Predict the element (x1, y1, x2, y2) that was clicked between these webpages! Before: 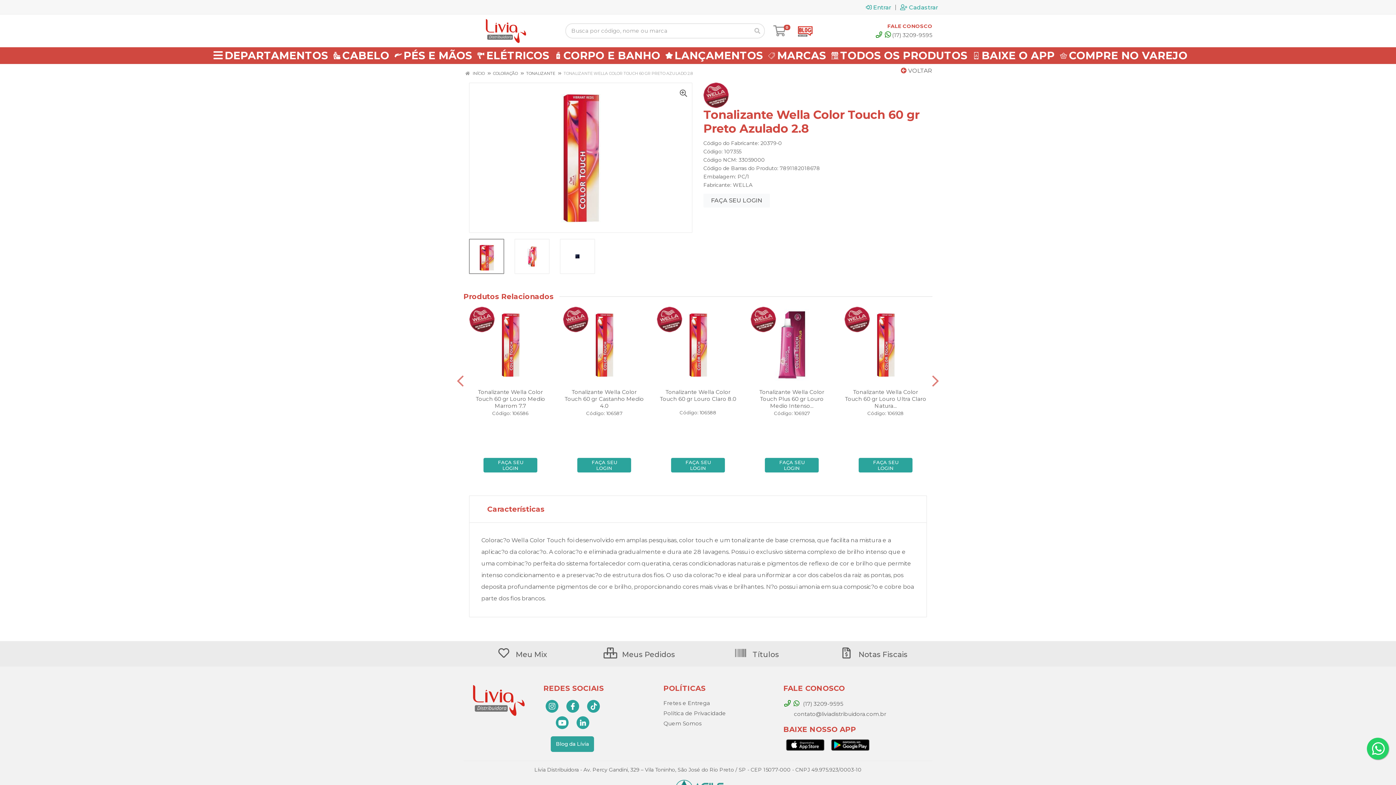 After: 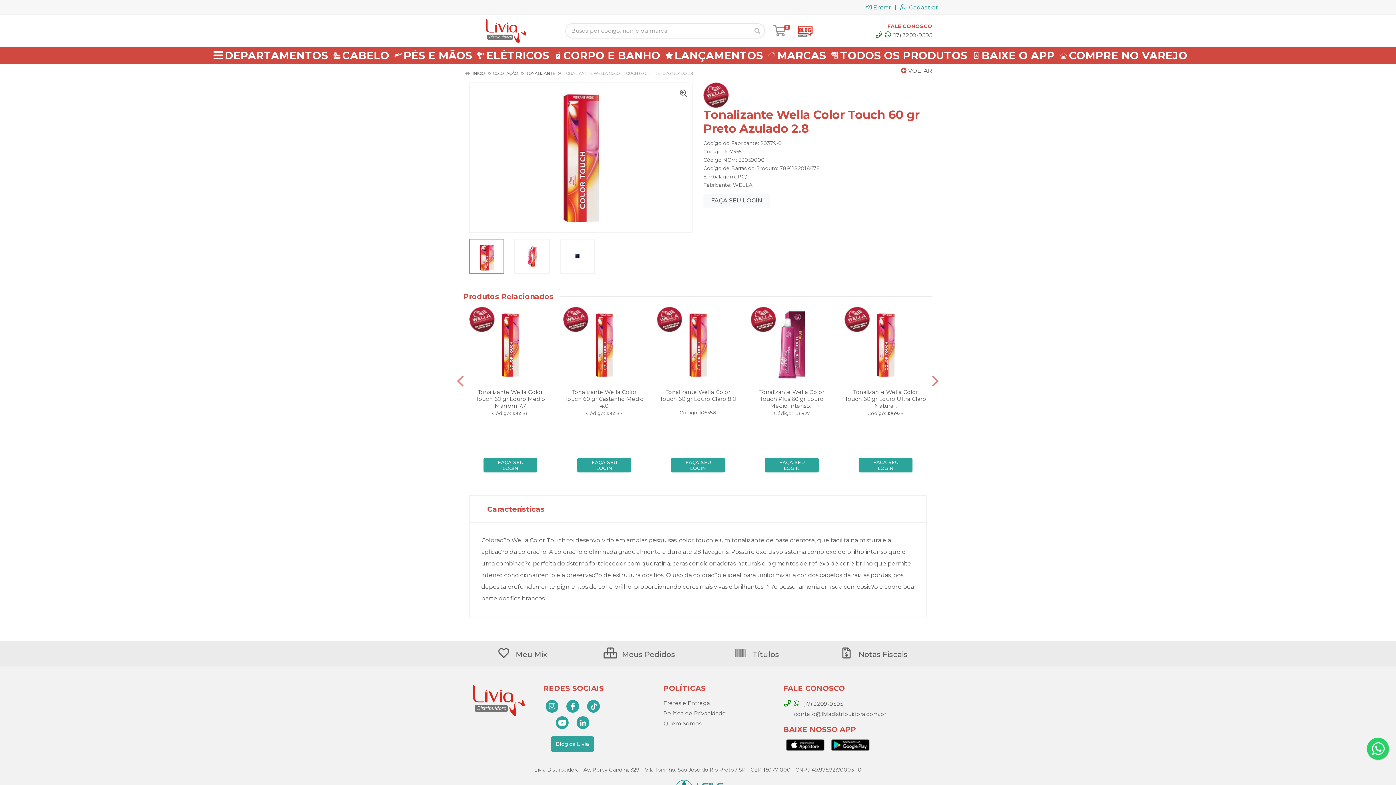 Action: label: TONALIZANTE WELLA COLOR TOUCH 60 GR PRETO AZULADO 2.8 bbox: (563, 70, 692, 76)